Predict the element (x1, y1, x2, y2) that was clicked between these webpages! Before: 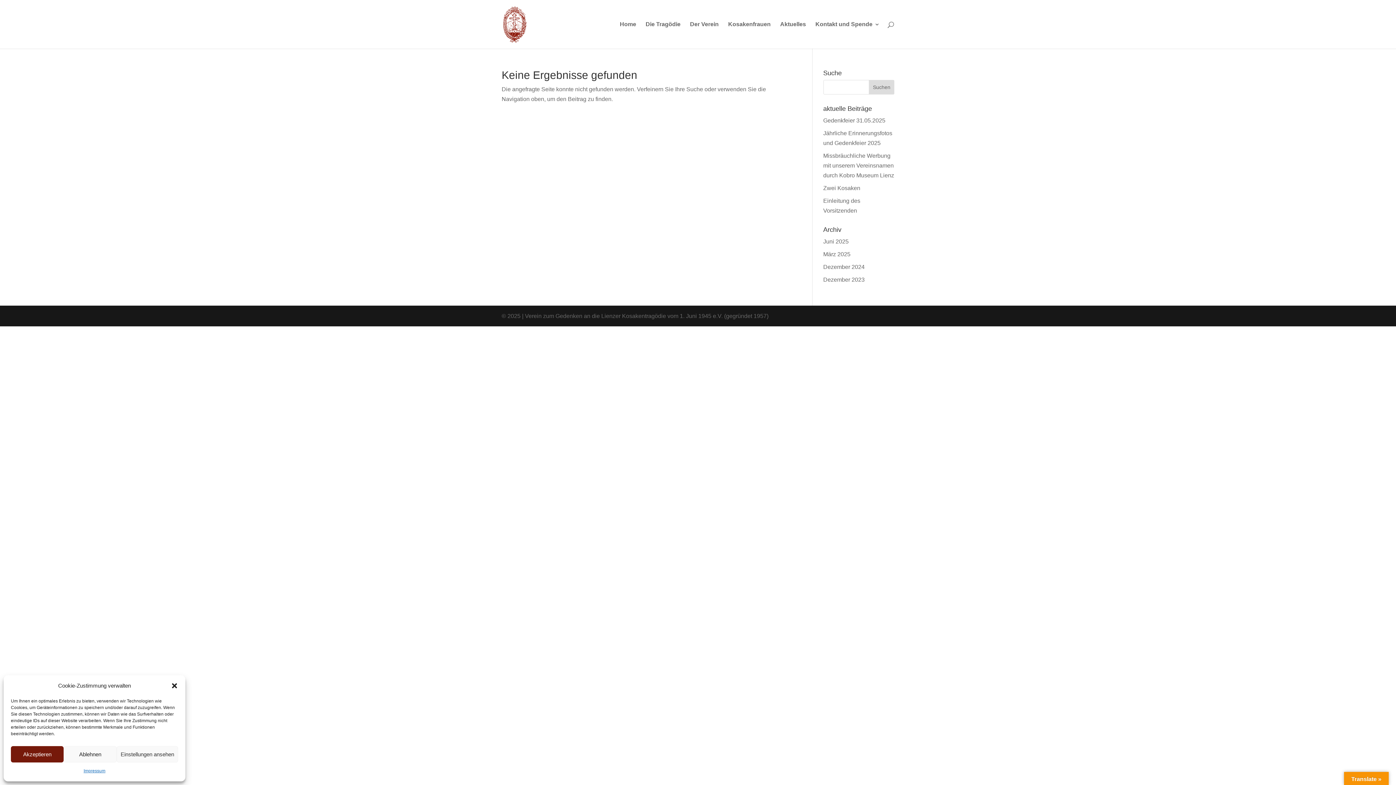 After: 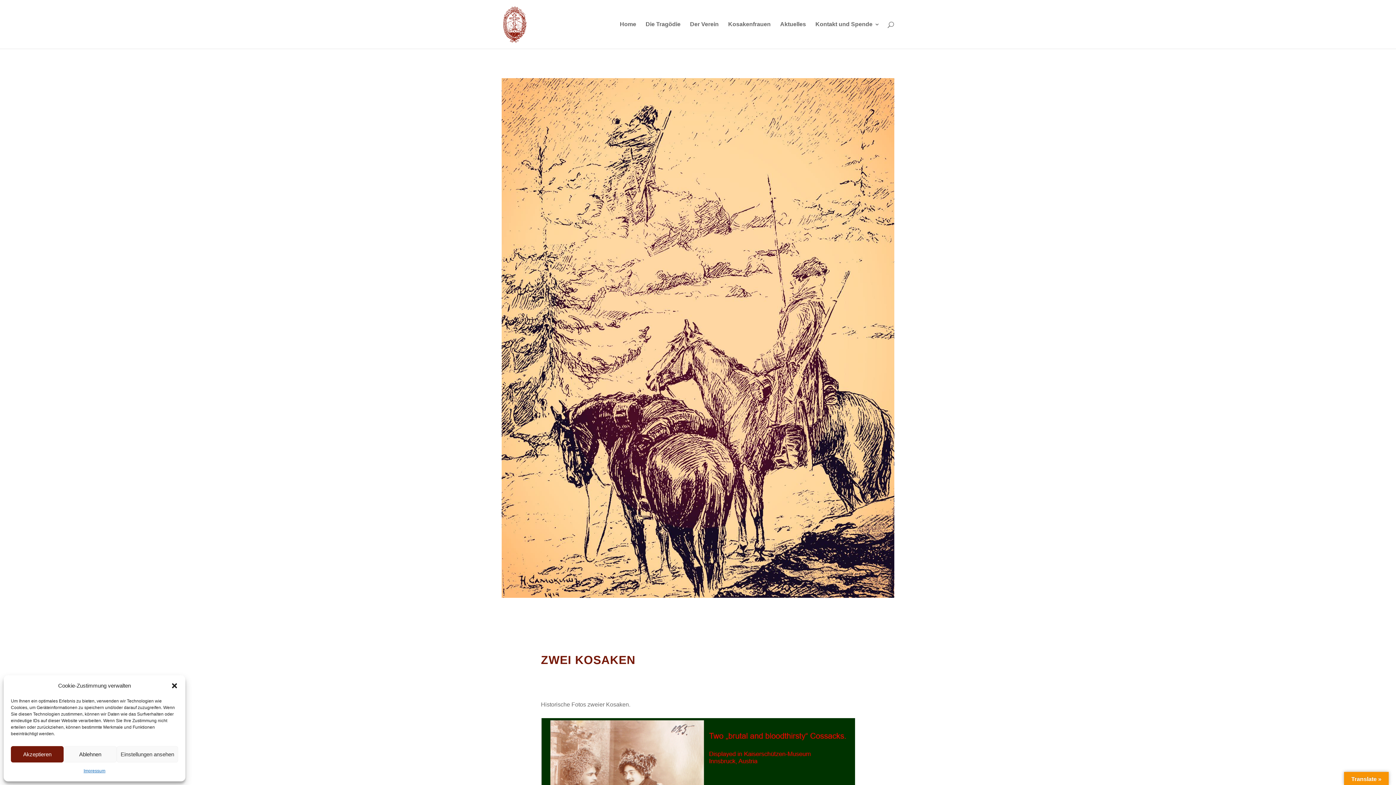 Action: label: Zwei Kosaken bbox: (823, 185, 860, 191)